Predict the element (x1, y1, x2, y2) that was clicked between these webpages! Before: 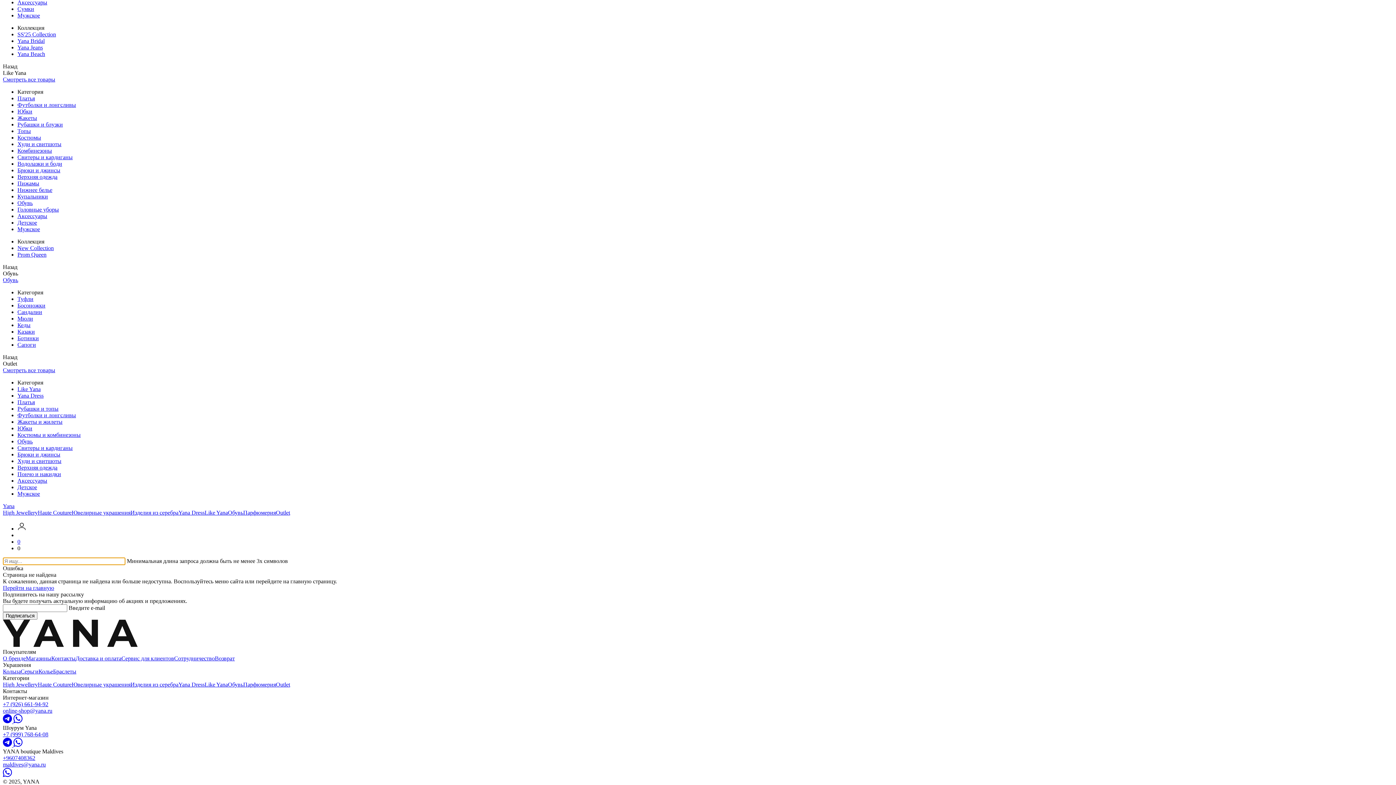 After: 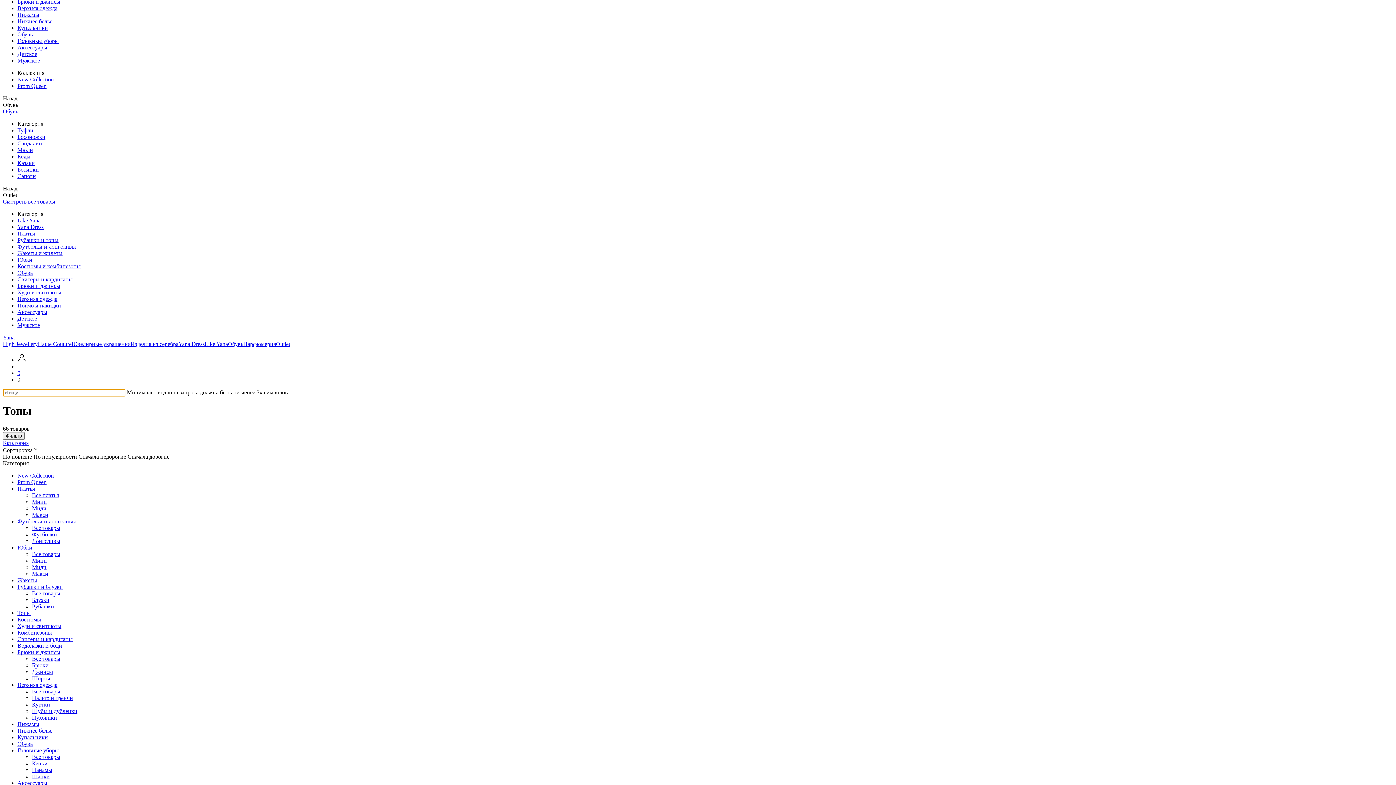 Action: bbox: (17, 128, 30, 134) label: Топы